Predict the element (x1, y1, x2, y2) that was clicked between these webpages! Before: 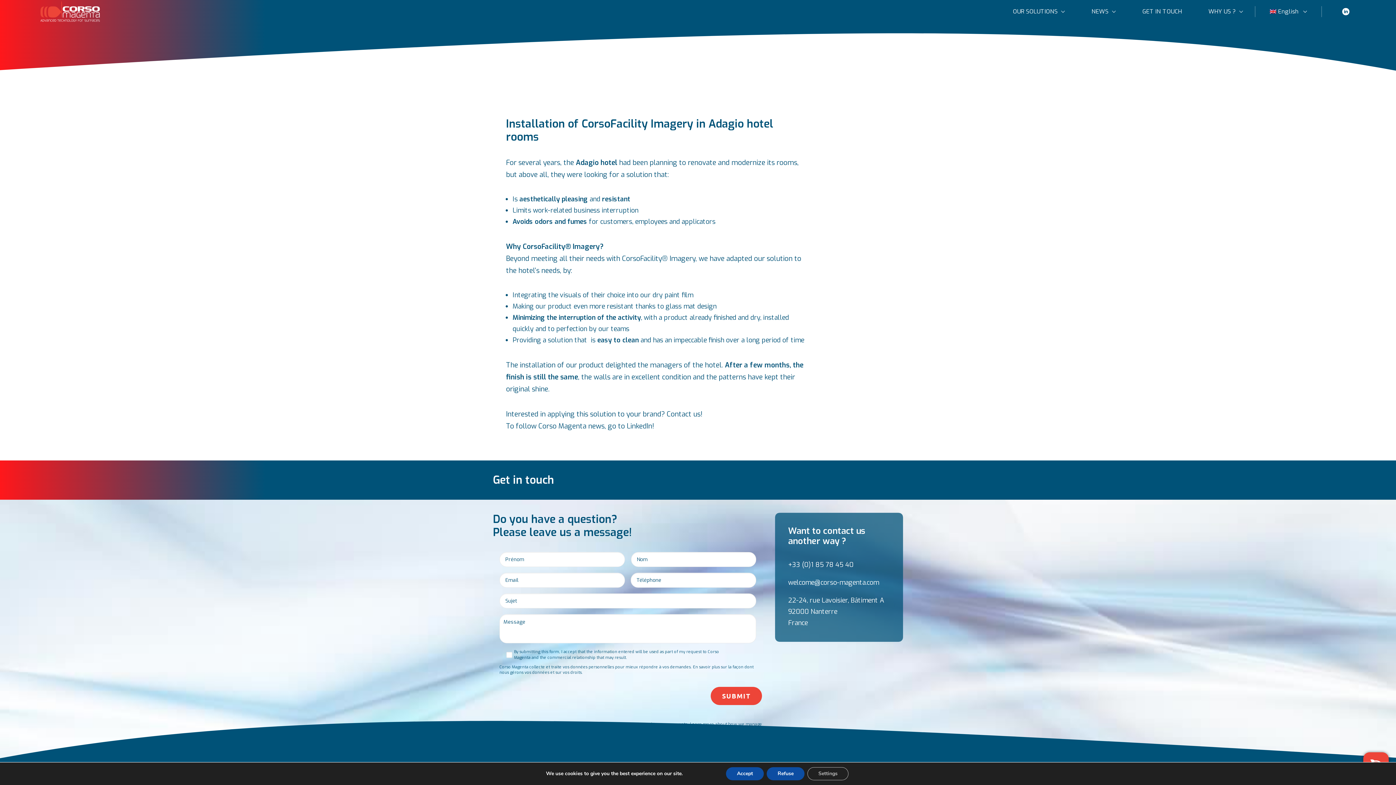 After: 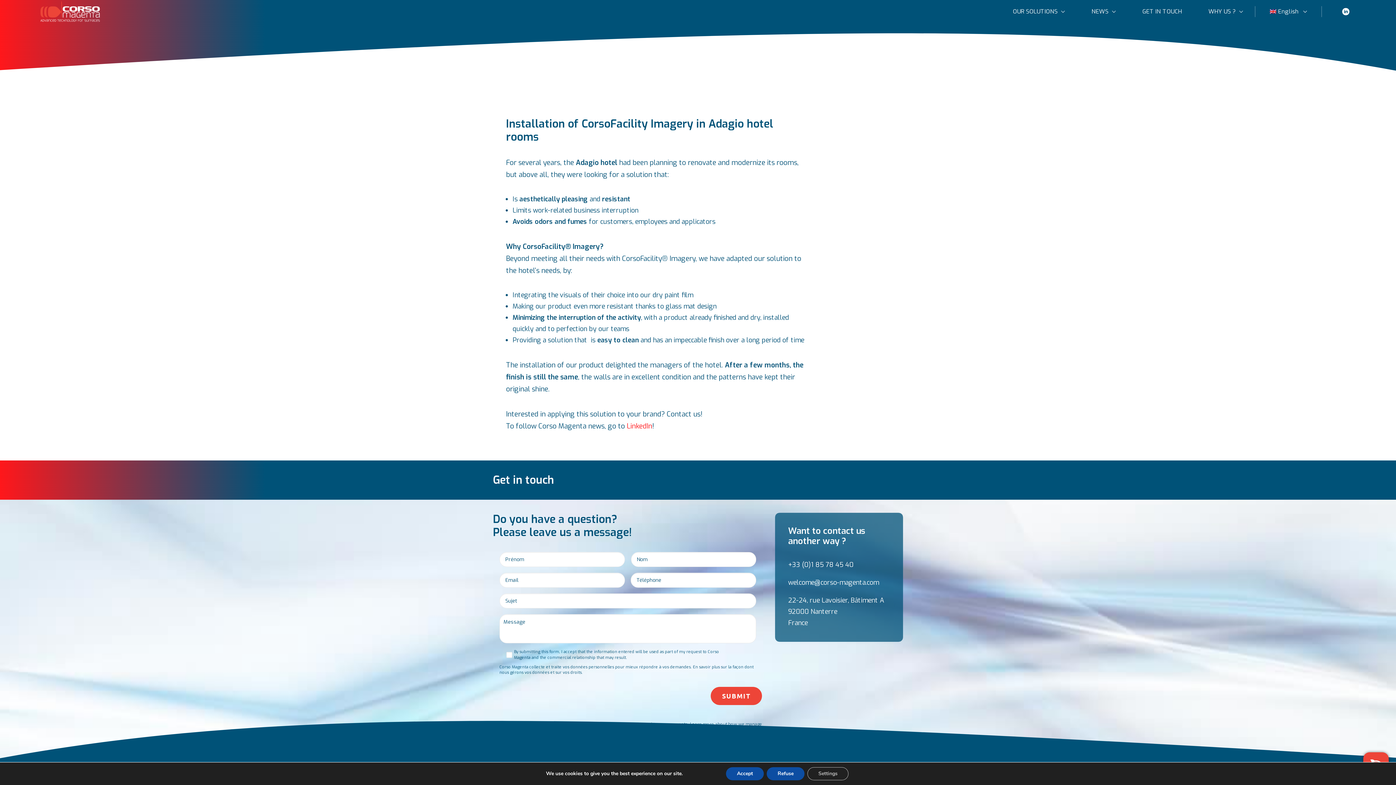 Action: bbox: (626, 421, 652, 430) label: LinkedIn